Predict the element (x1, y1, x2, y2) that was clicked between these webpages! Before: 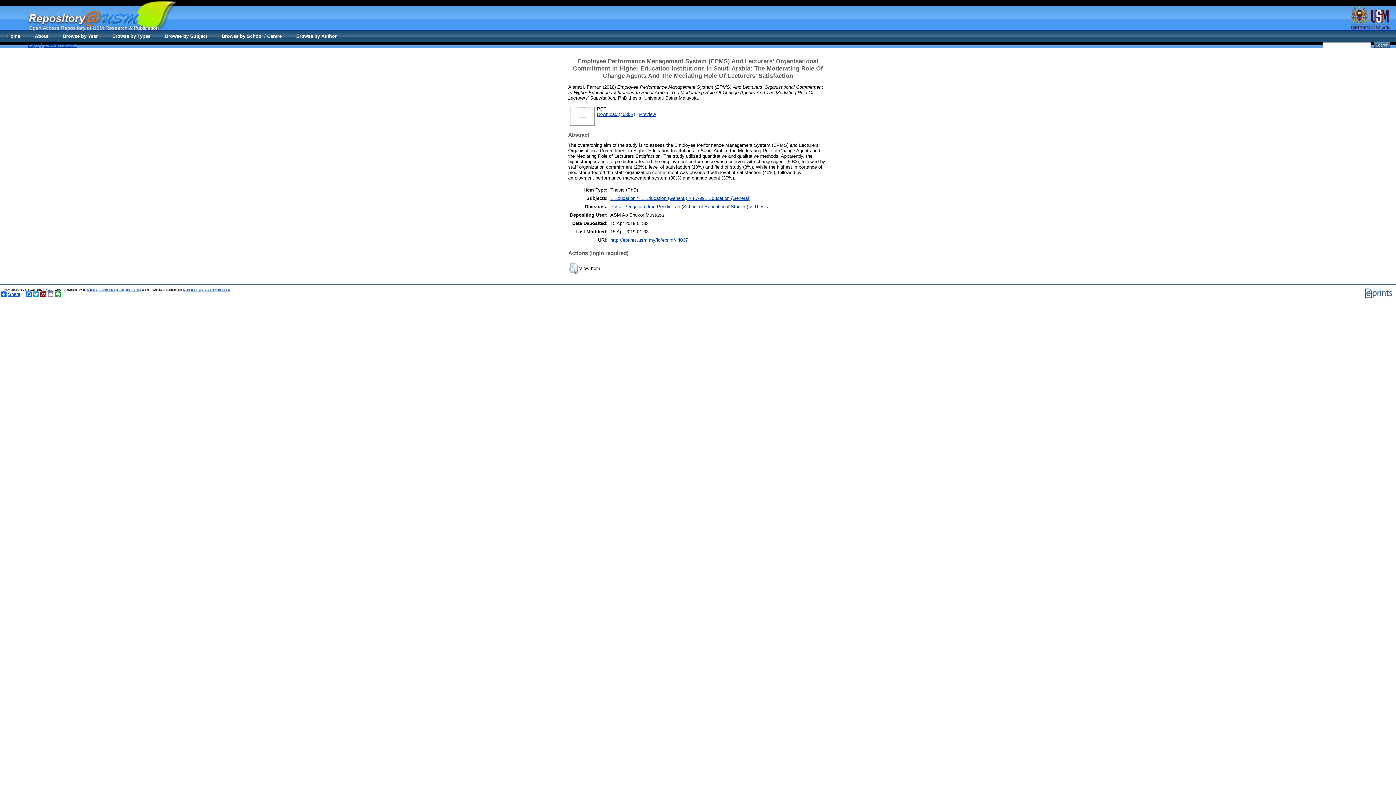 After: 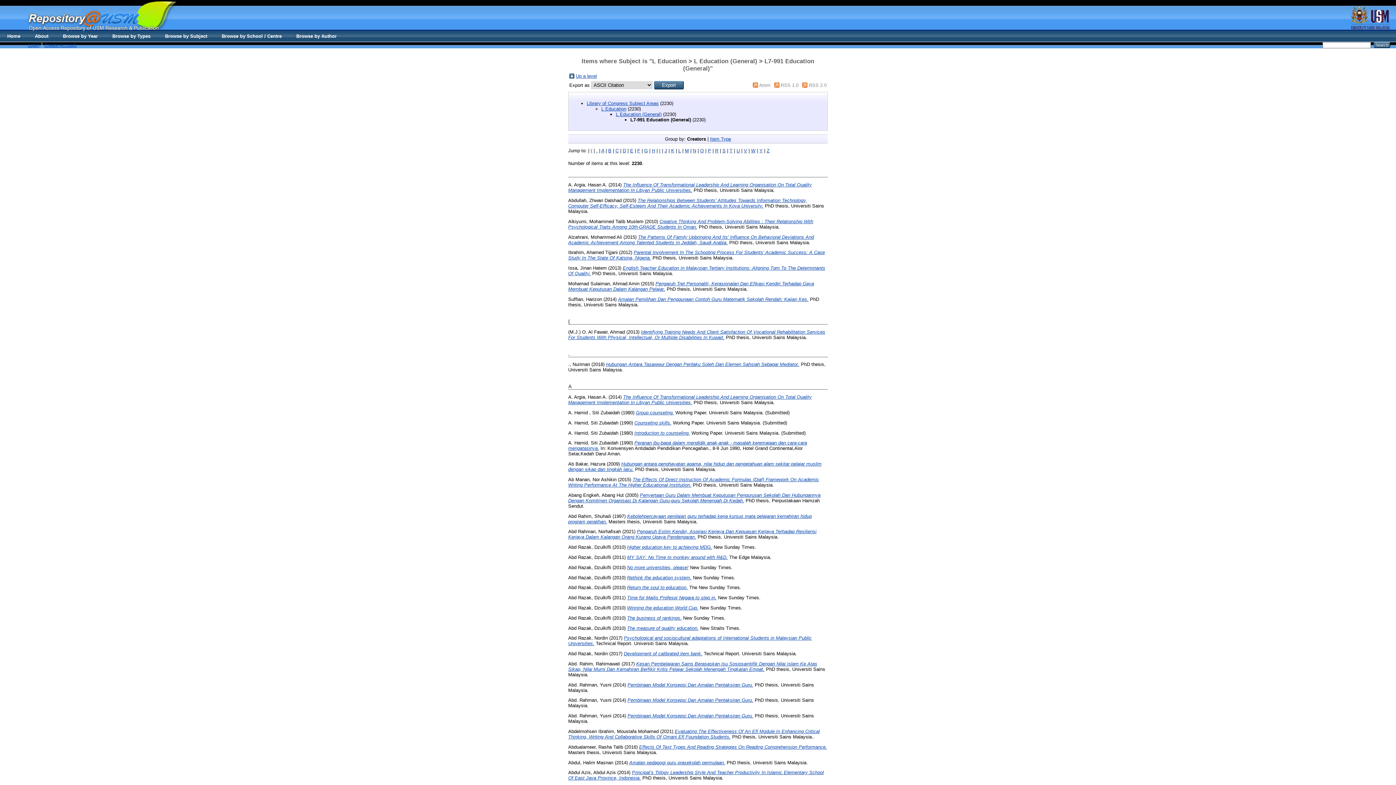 Action: bbox: (610, 195, 750, 200) label: L Education > L Education (General) > L7-991 Education (General)